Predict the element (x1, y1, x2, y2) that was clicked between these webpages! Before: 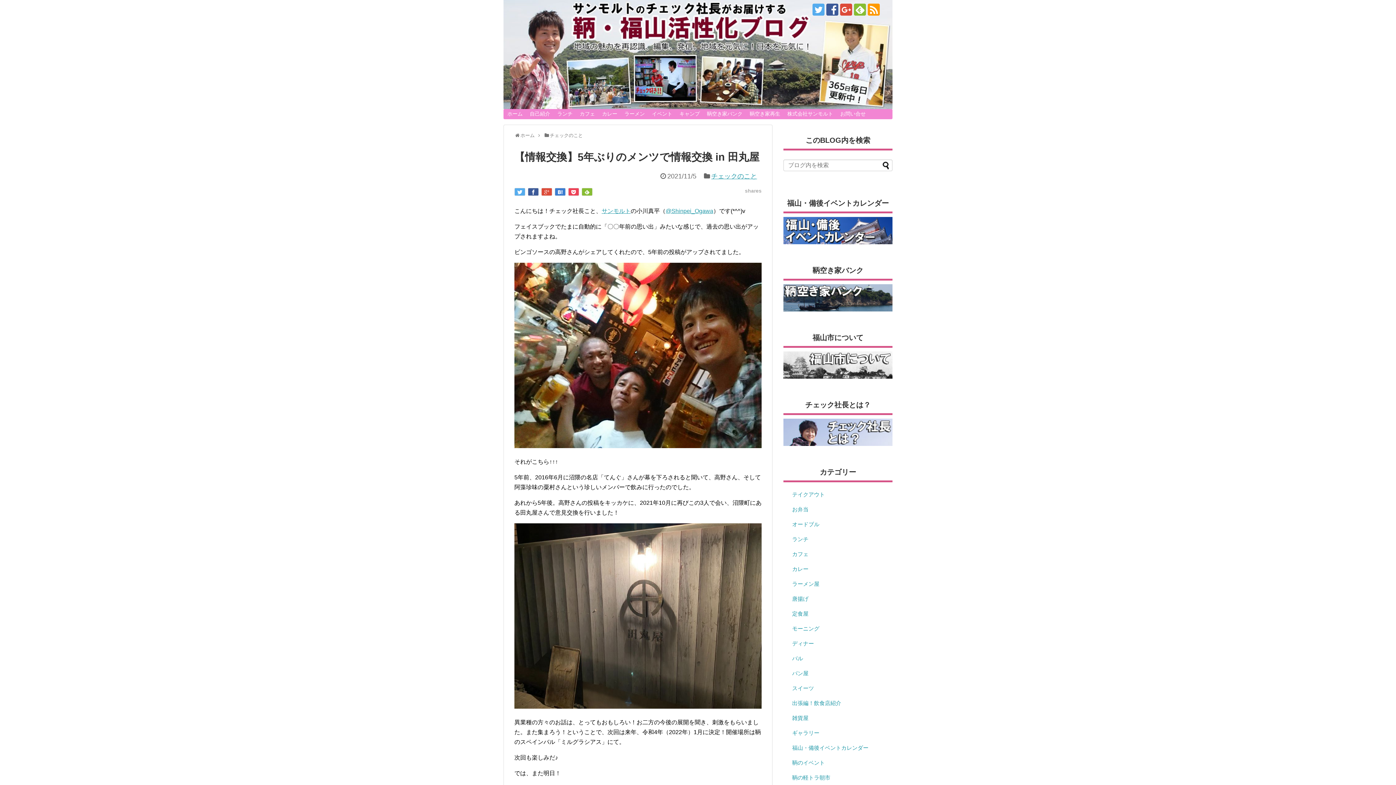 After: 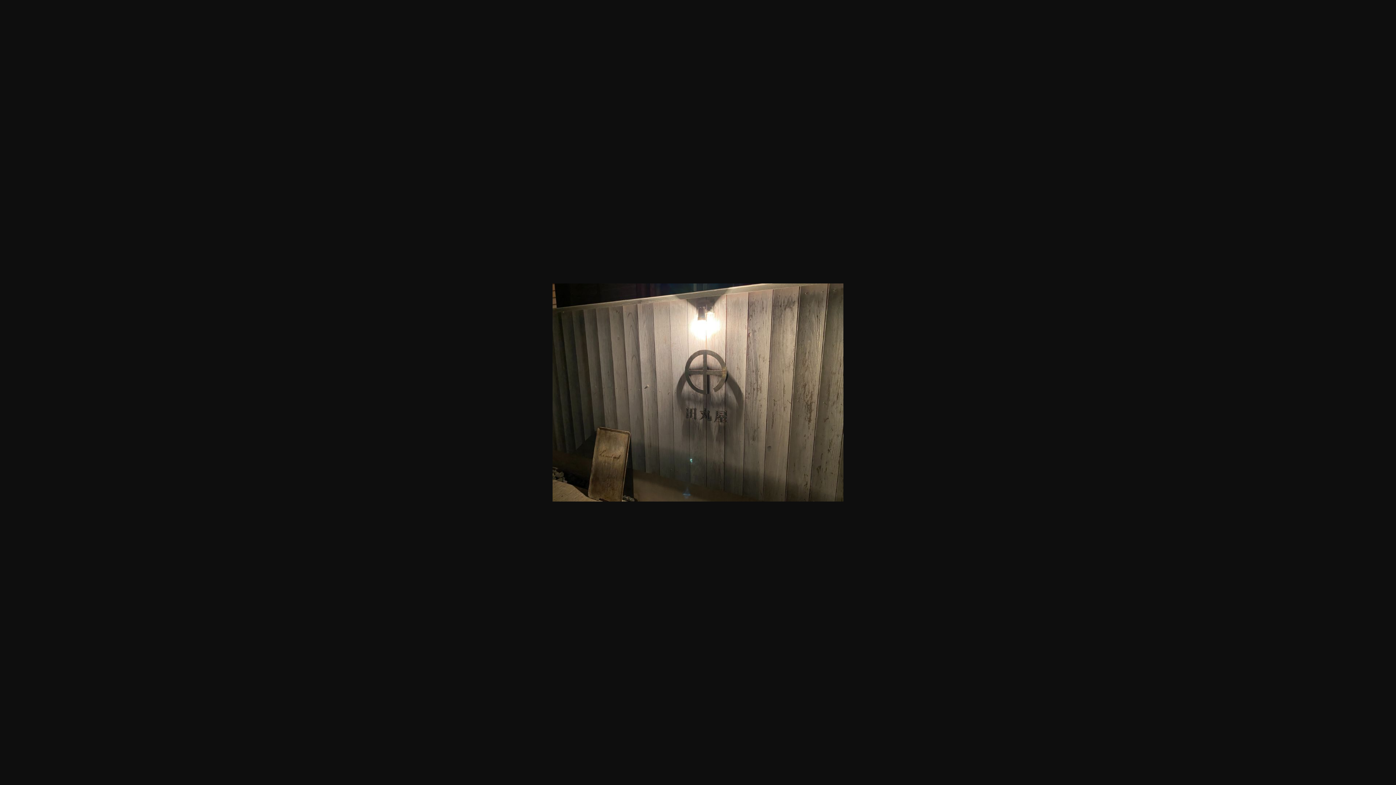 Action: bbox: (514, 704, 761, 710)